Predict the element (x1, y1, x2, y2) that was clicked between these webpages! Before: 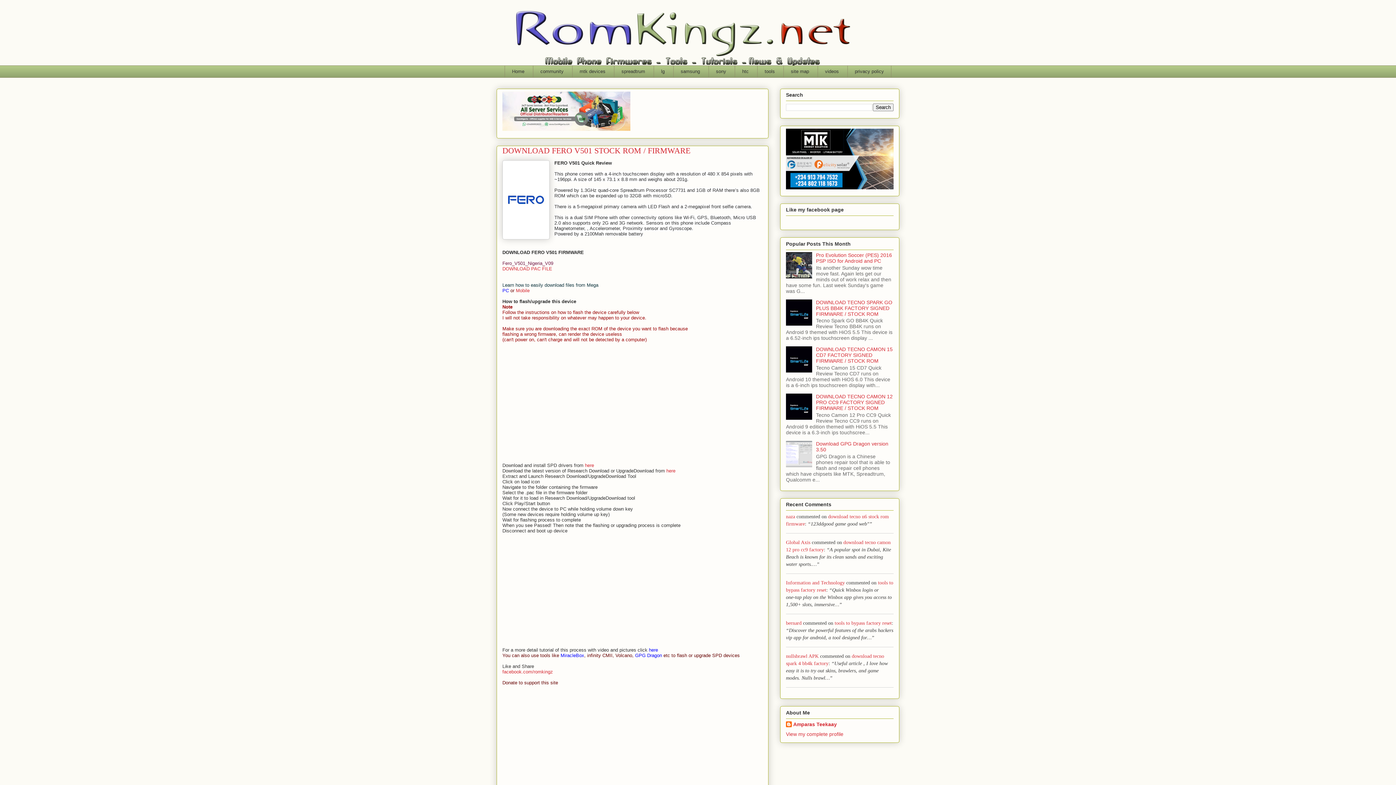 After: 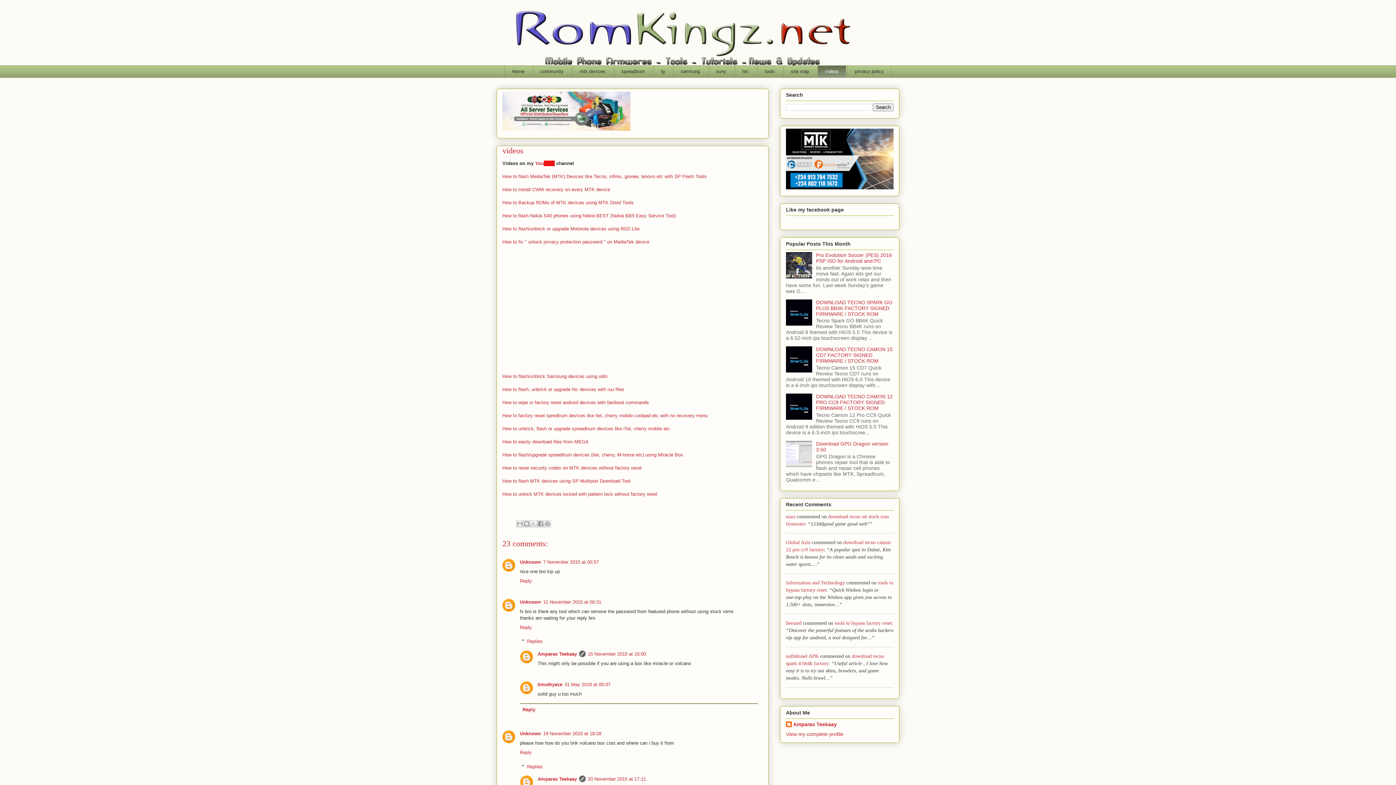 Action: bbox: (817, 65, 846, 77) label: videos